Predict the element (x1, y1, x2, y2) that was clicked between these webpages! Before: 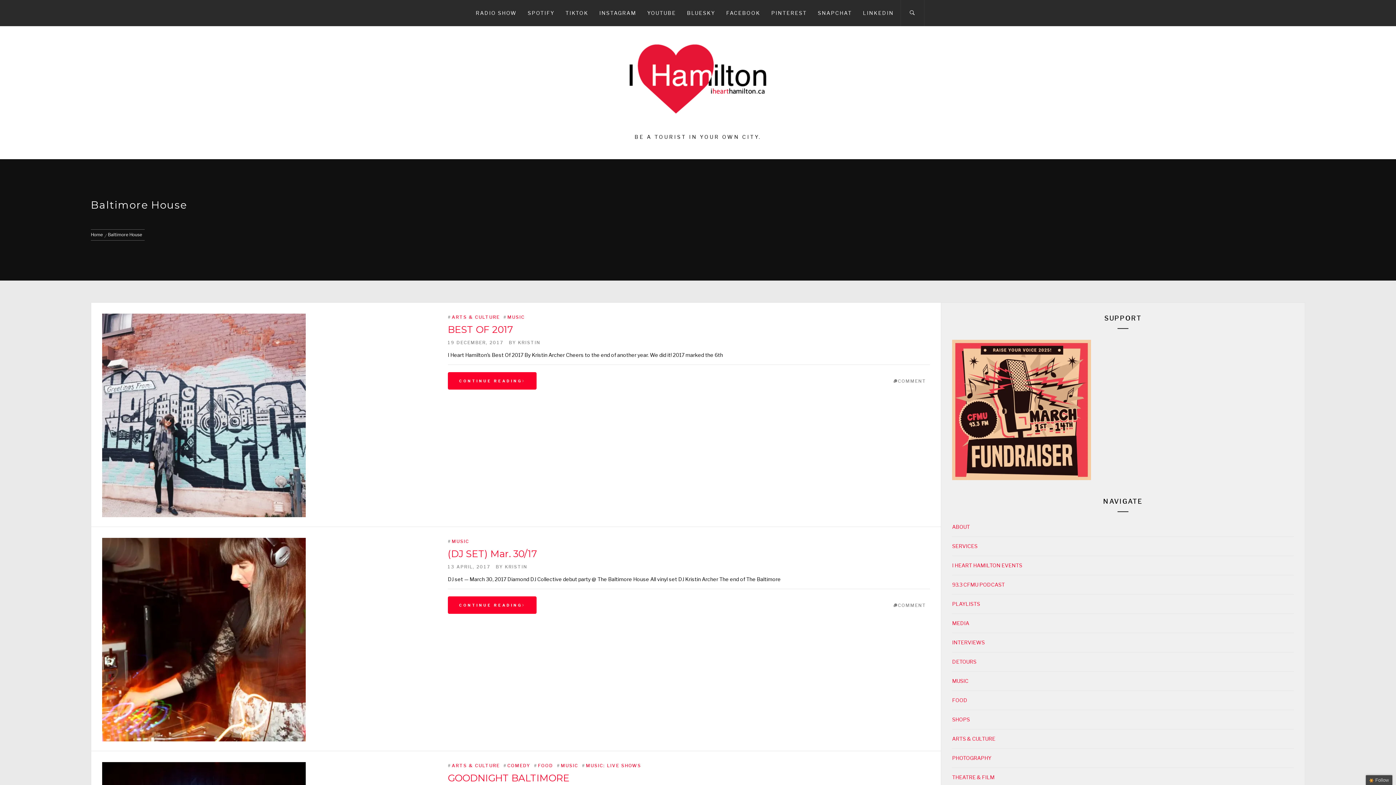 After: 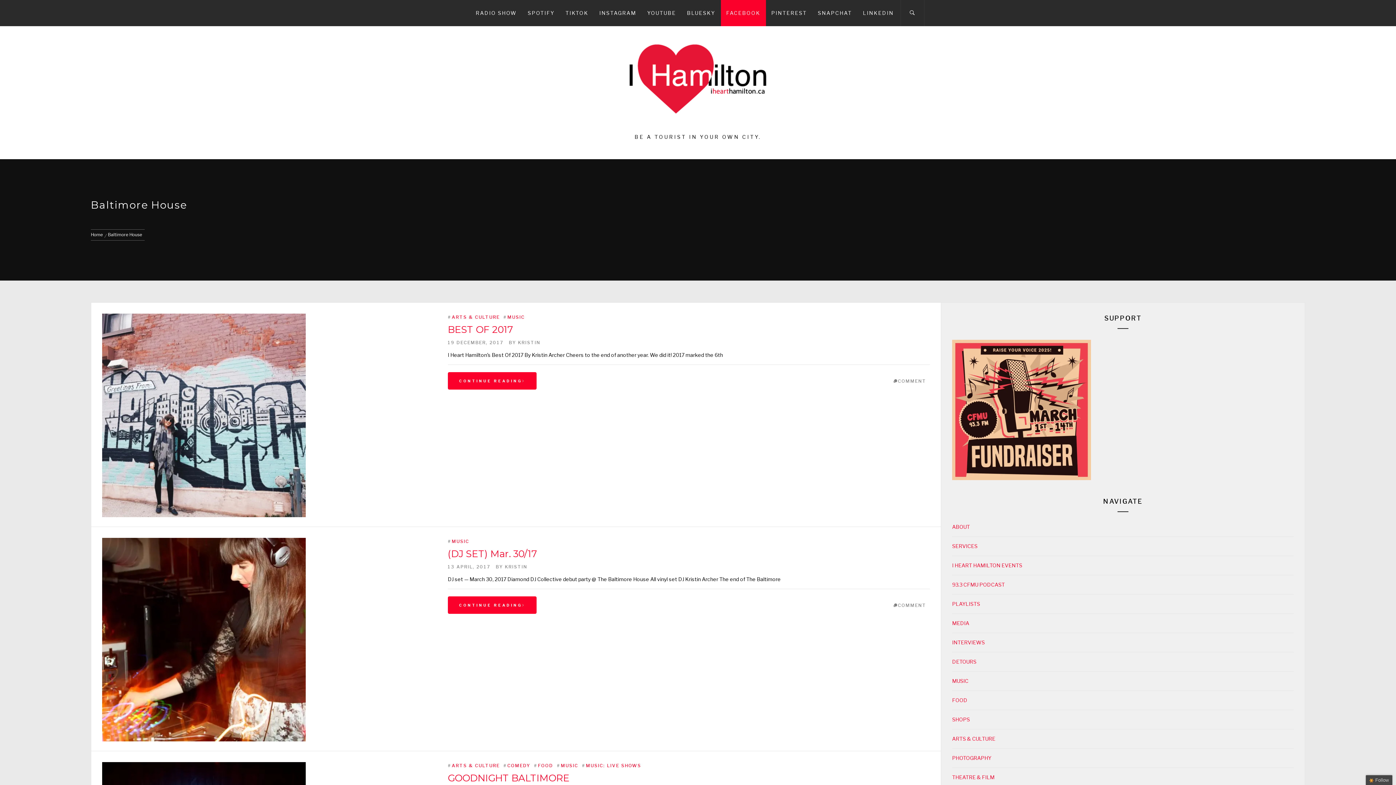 Action: bbox: (720, 0, 766, 26) label: FACEBOOK